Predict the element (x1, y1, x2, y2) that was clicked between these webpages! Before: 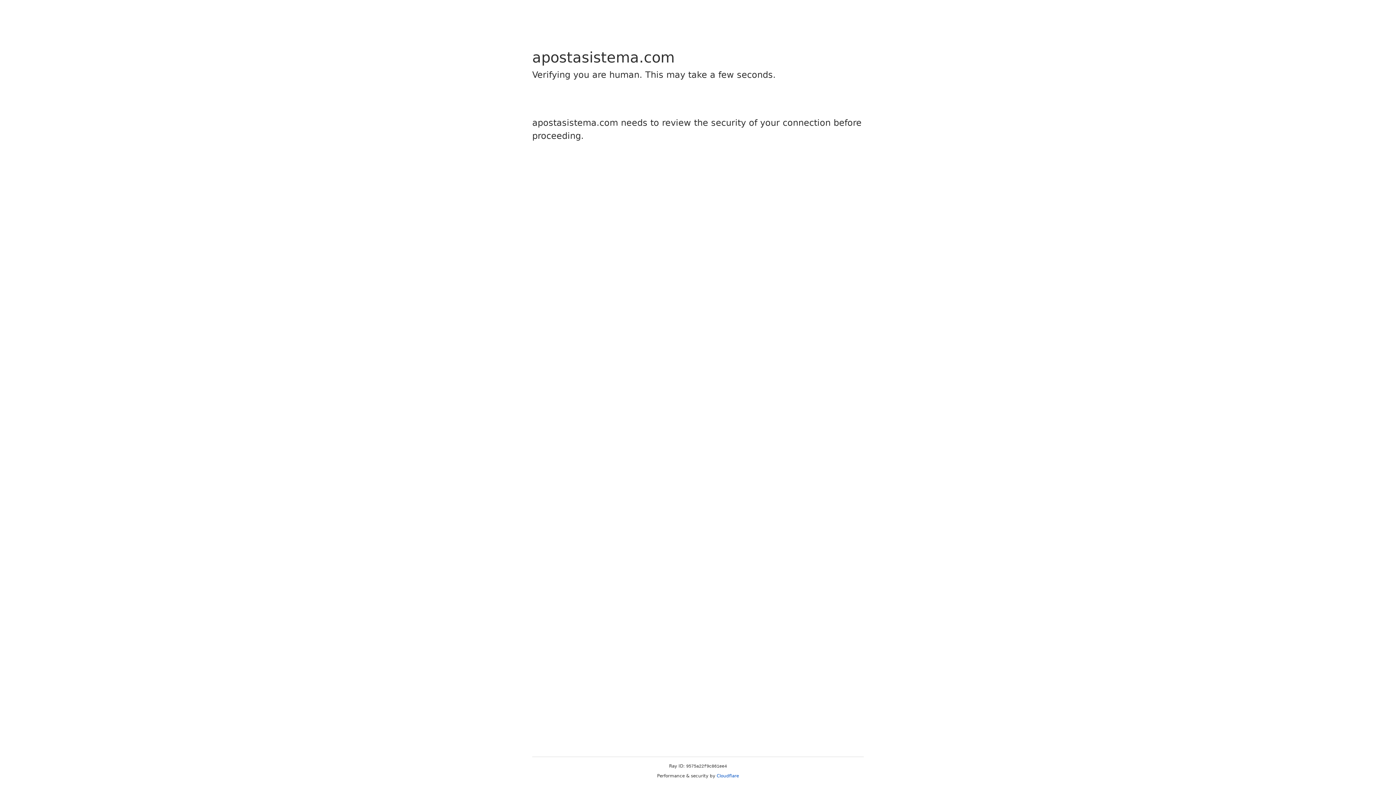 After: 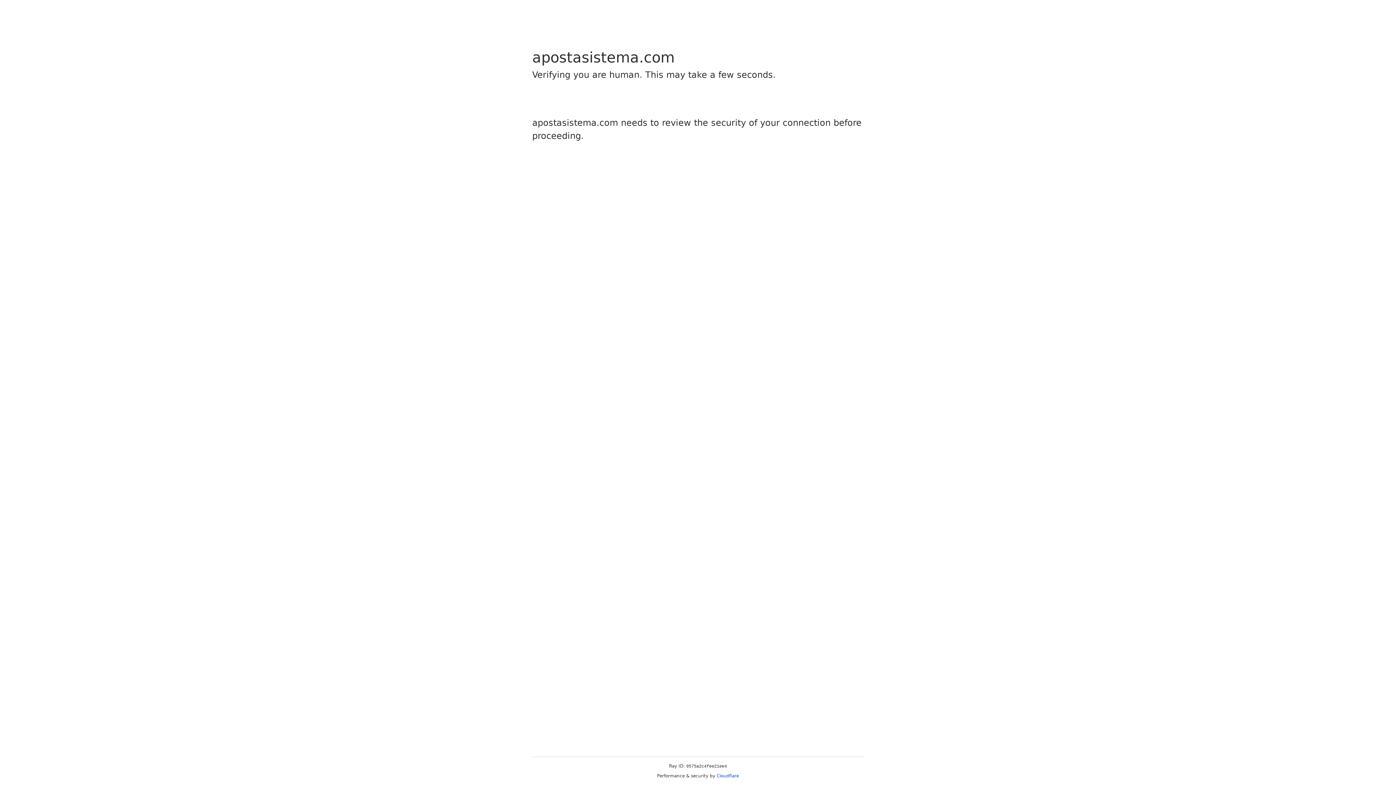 Action: label: Cloudflare bbox: (716, 773, 739, 778)